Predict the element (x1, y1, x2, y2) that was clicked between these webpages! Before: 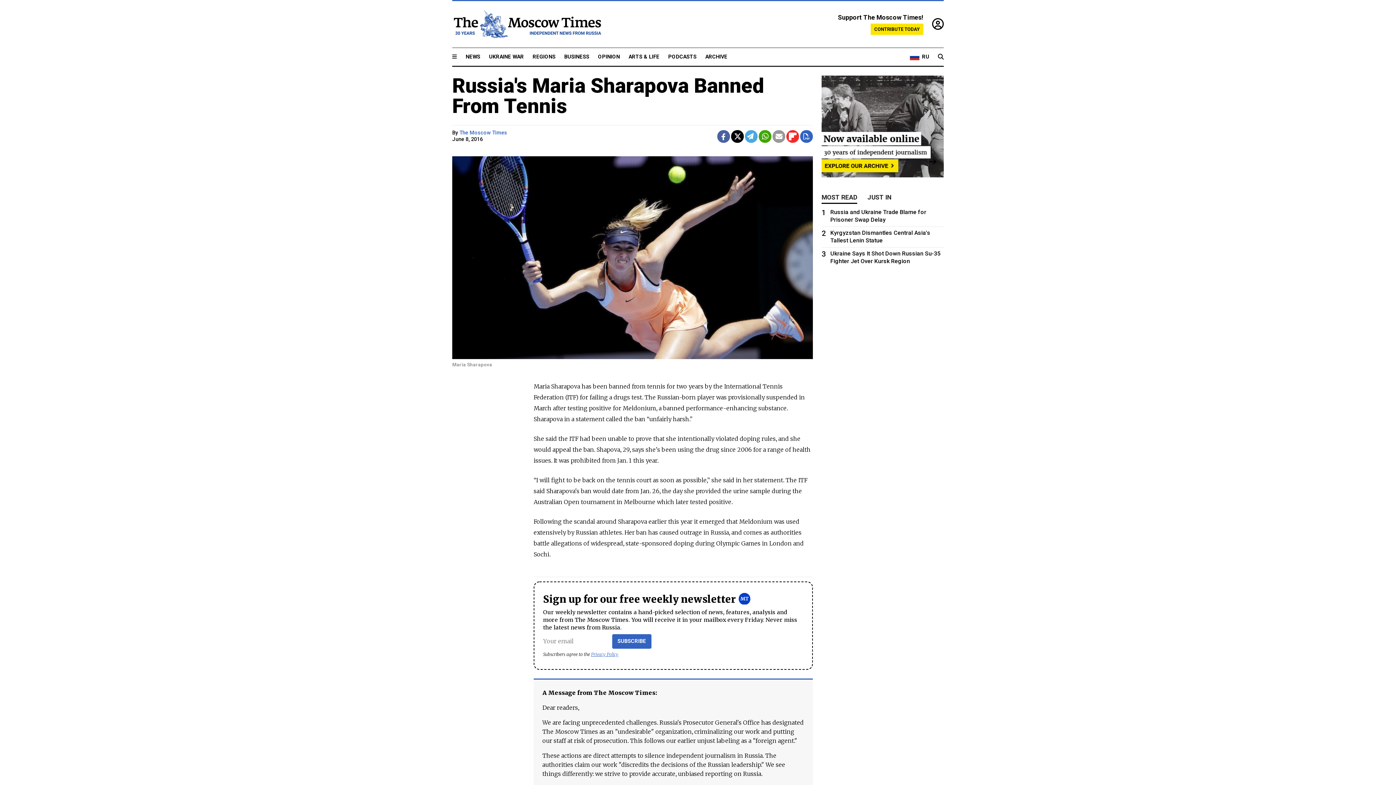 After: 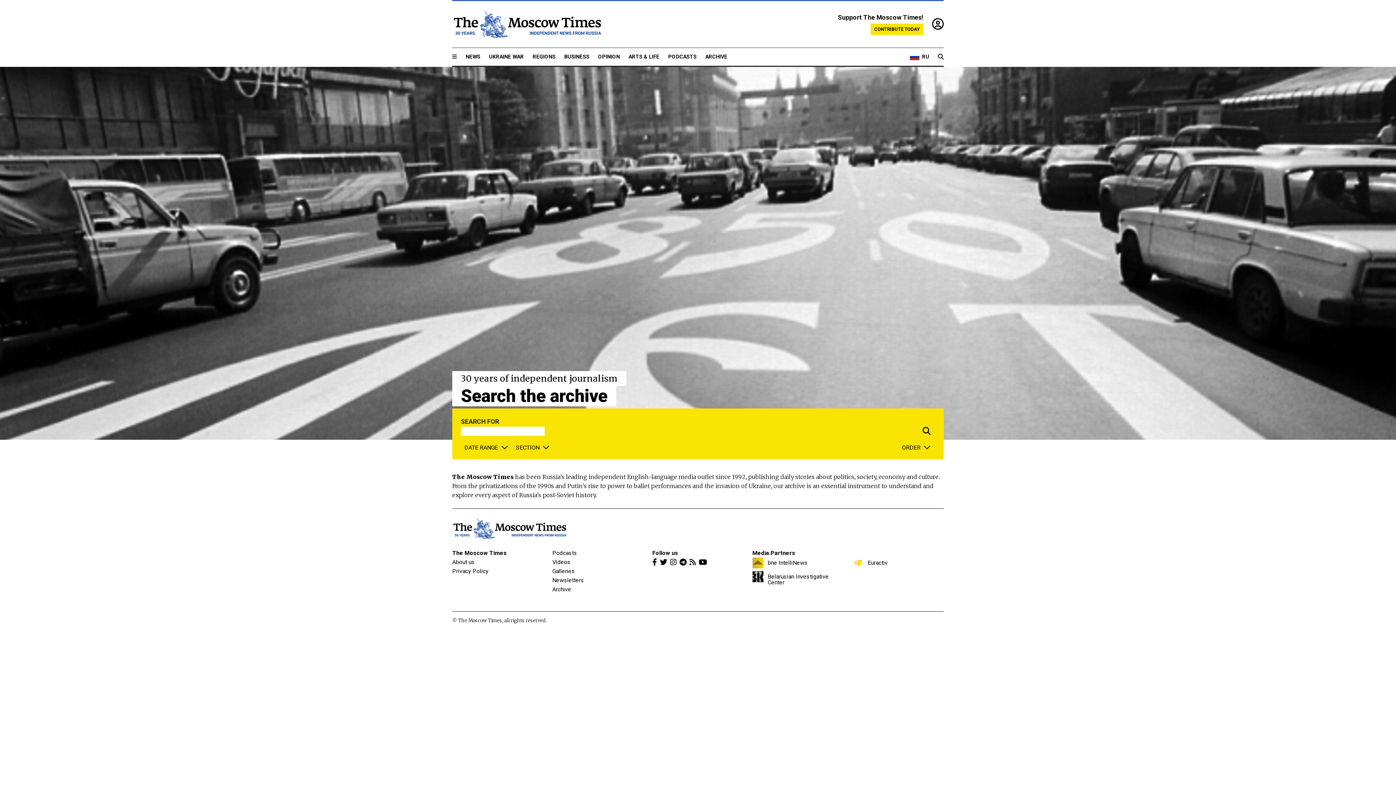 Action: bbox: (938, 52, 944, 61)